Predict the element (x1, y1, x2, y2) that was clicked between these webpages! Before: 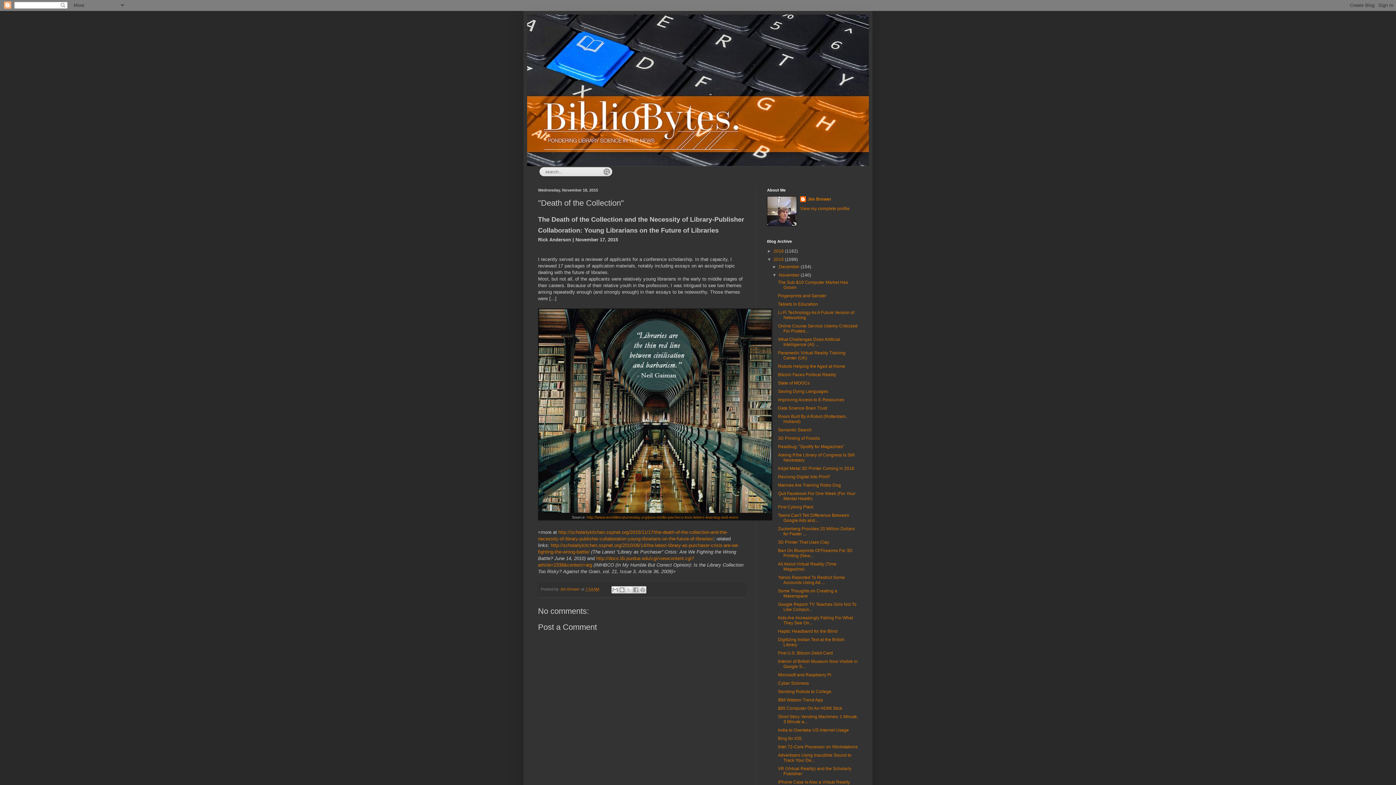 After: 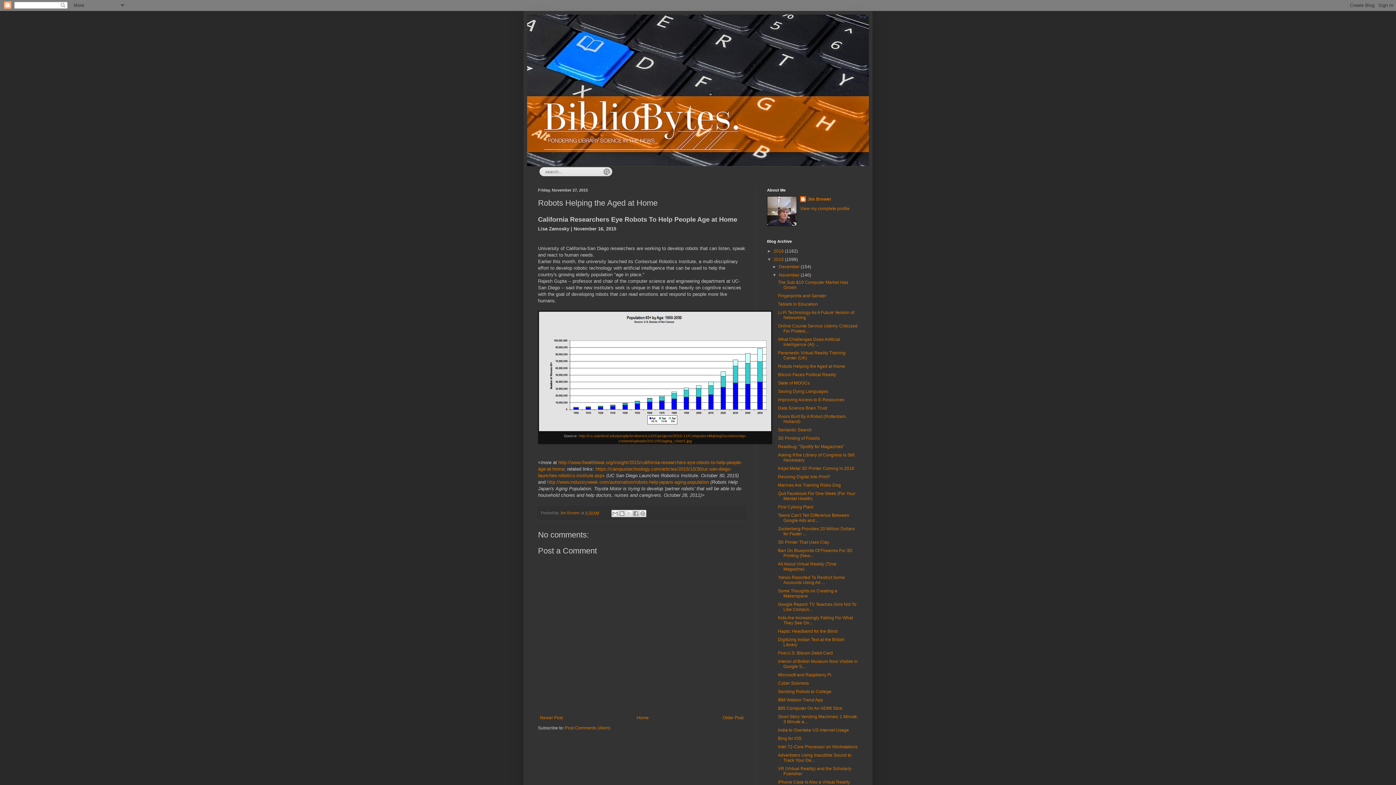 Action: label: Robots Helping the Aged at Home bbox: (778, 364, 845, 369)